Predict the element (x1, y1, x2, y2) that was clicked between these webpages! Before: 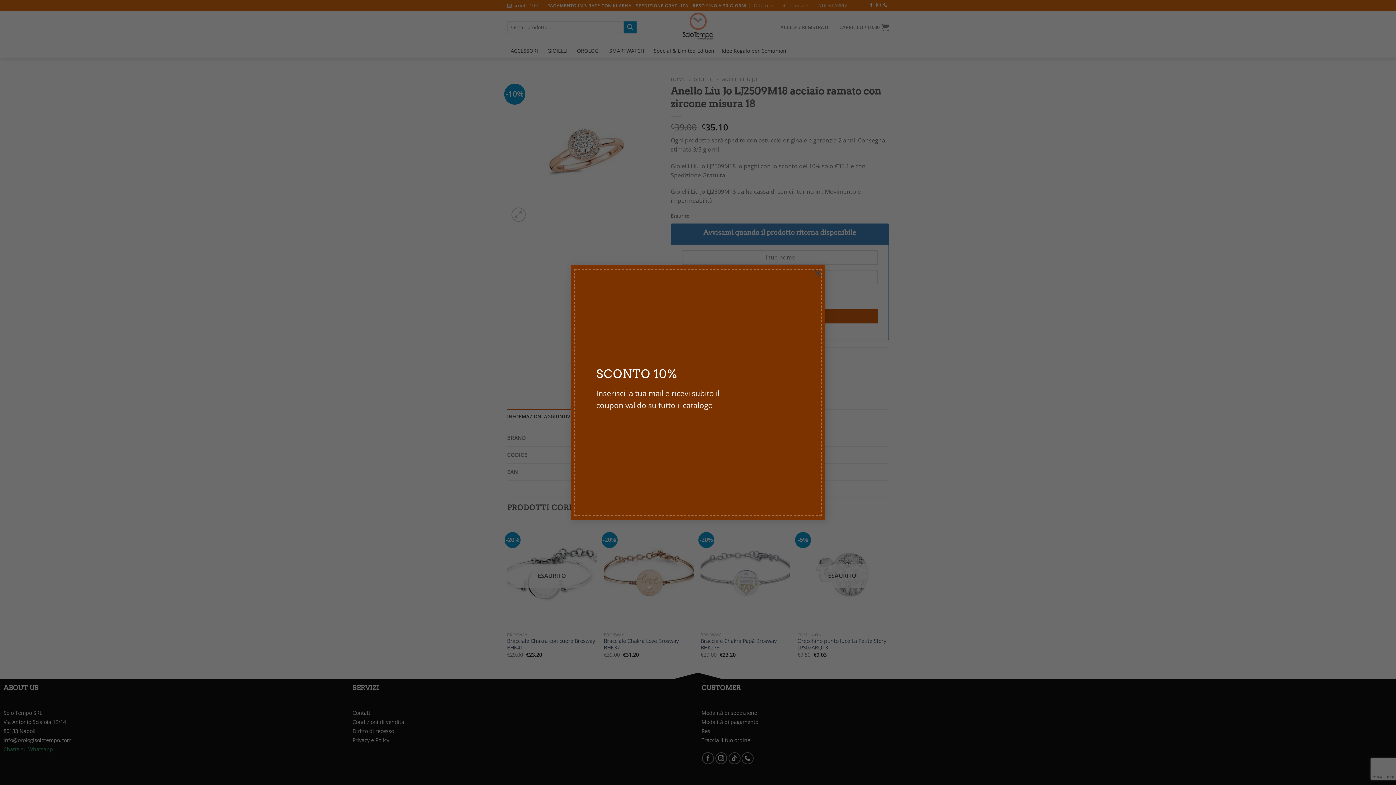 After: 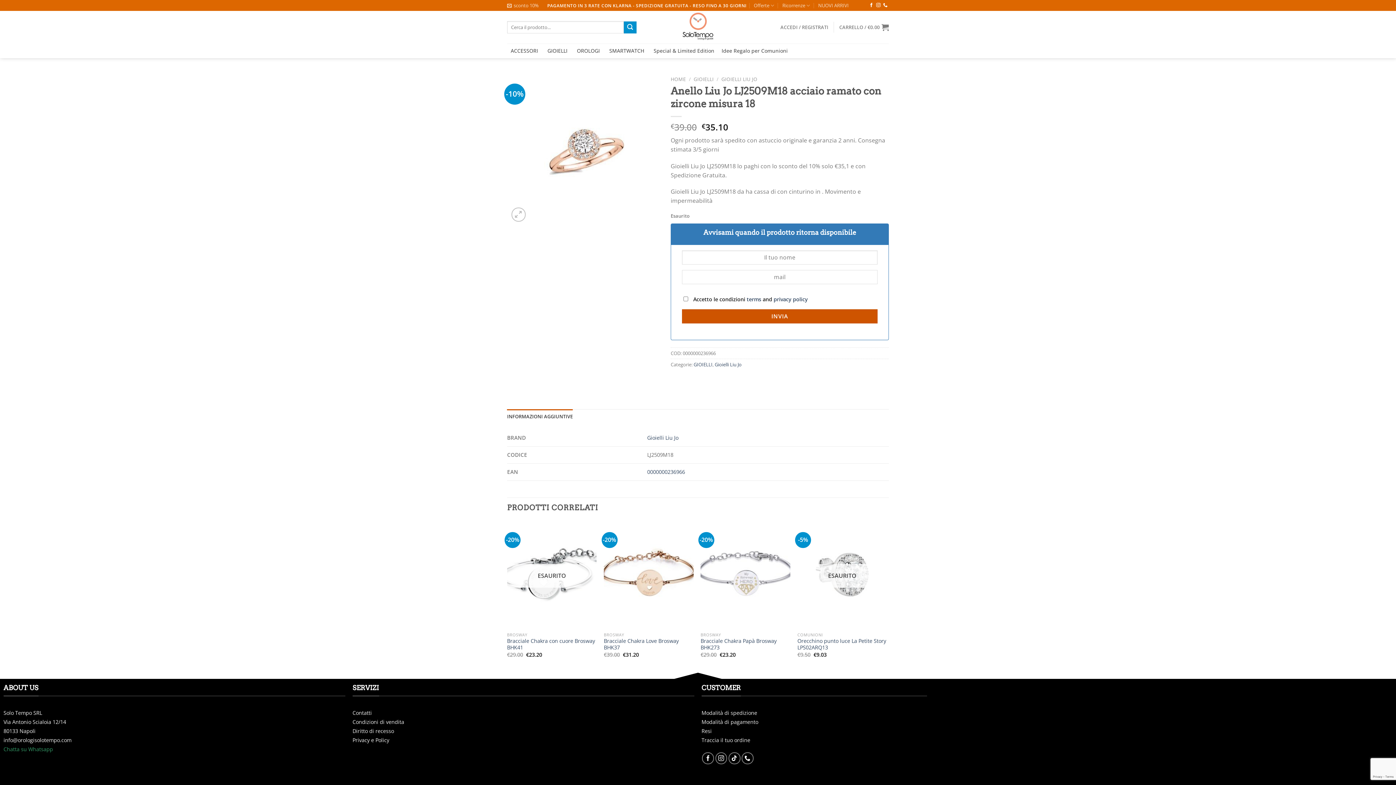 Action: bbox: (810, 265, 825, 280) label: ×